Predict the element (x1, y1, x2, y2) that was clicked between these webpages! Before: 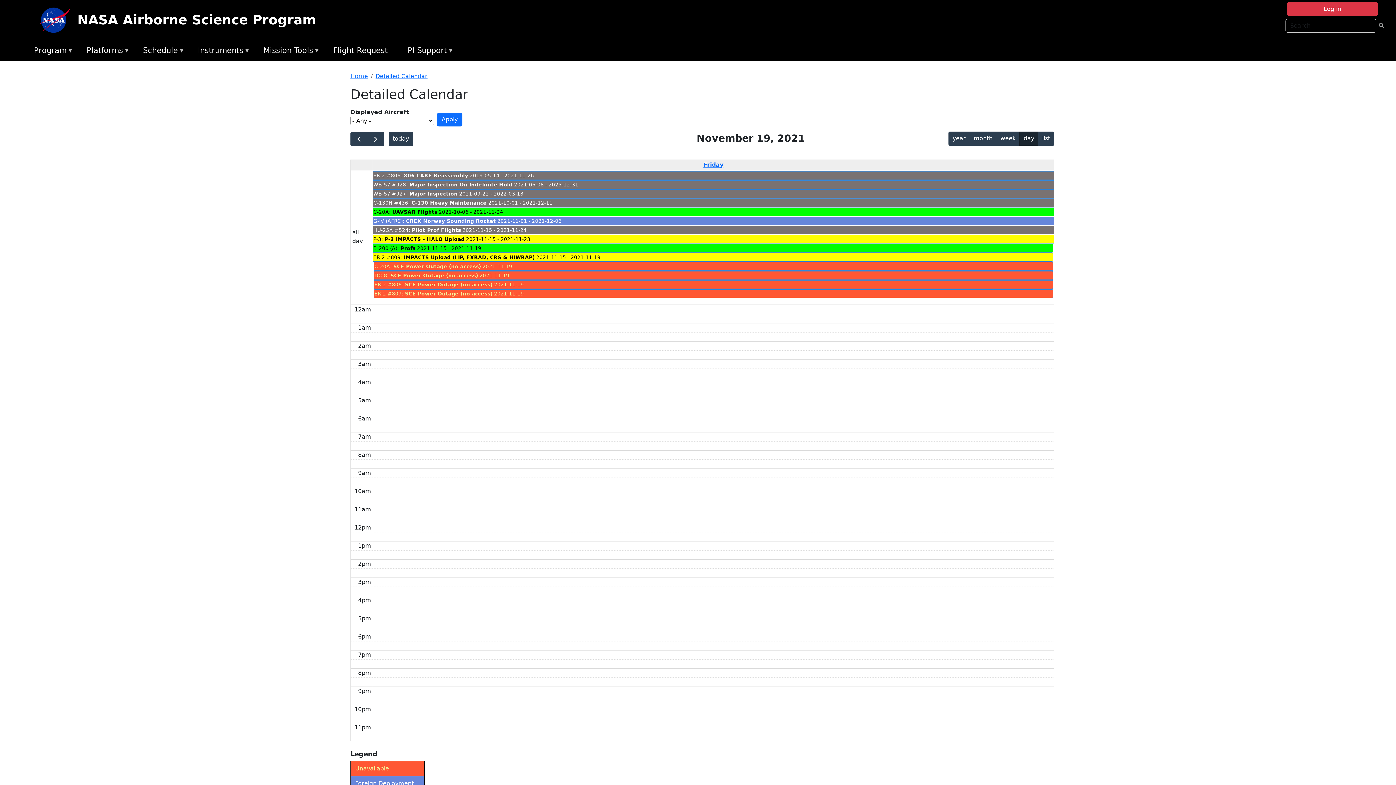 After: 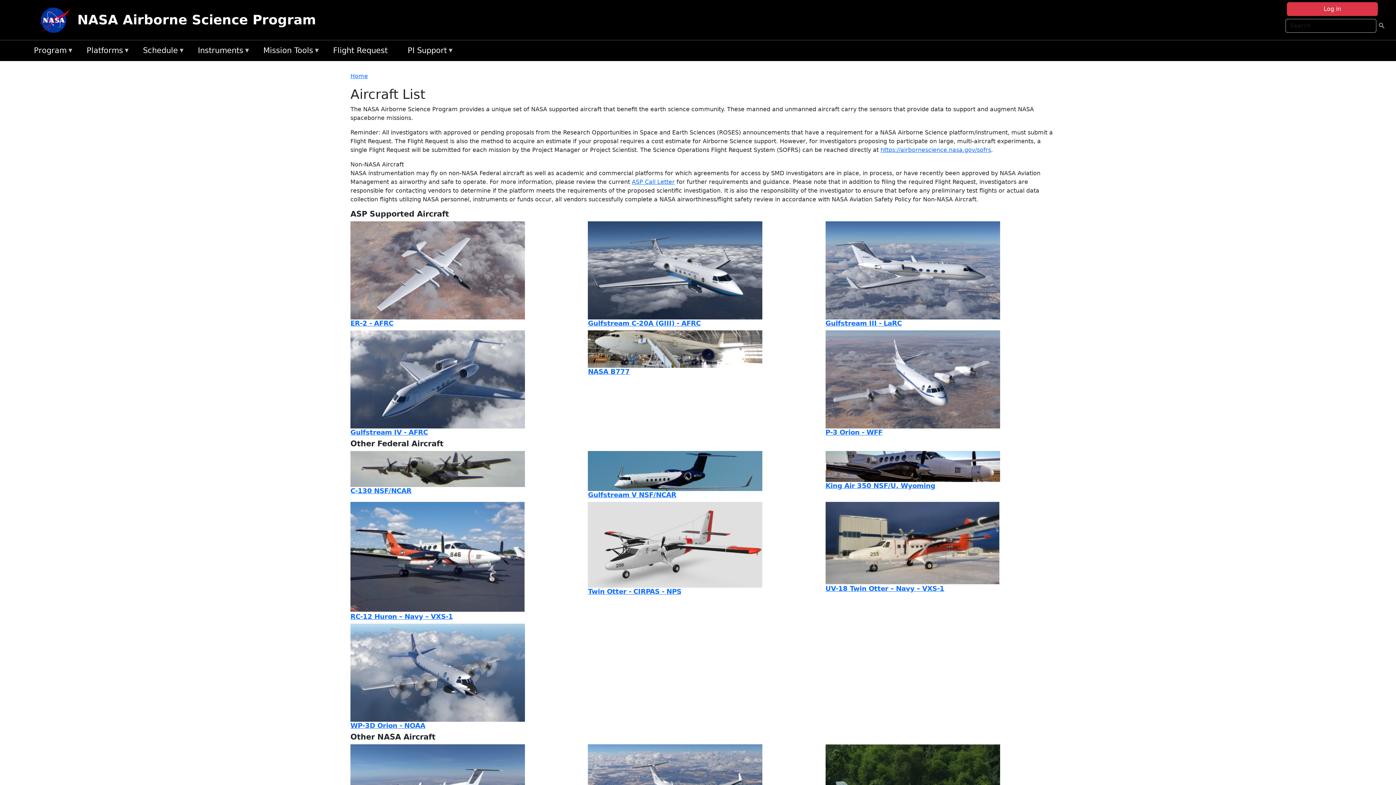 Action: label: Platforms
» bbox: (83, 43, 139, 58)